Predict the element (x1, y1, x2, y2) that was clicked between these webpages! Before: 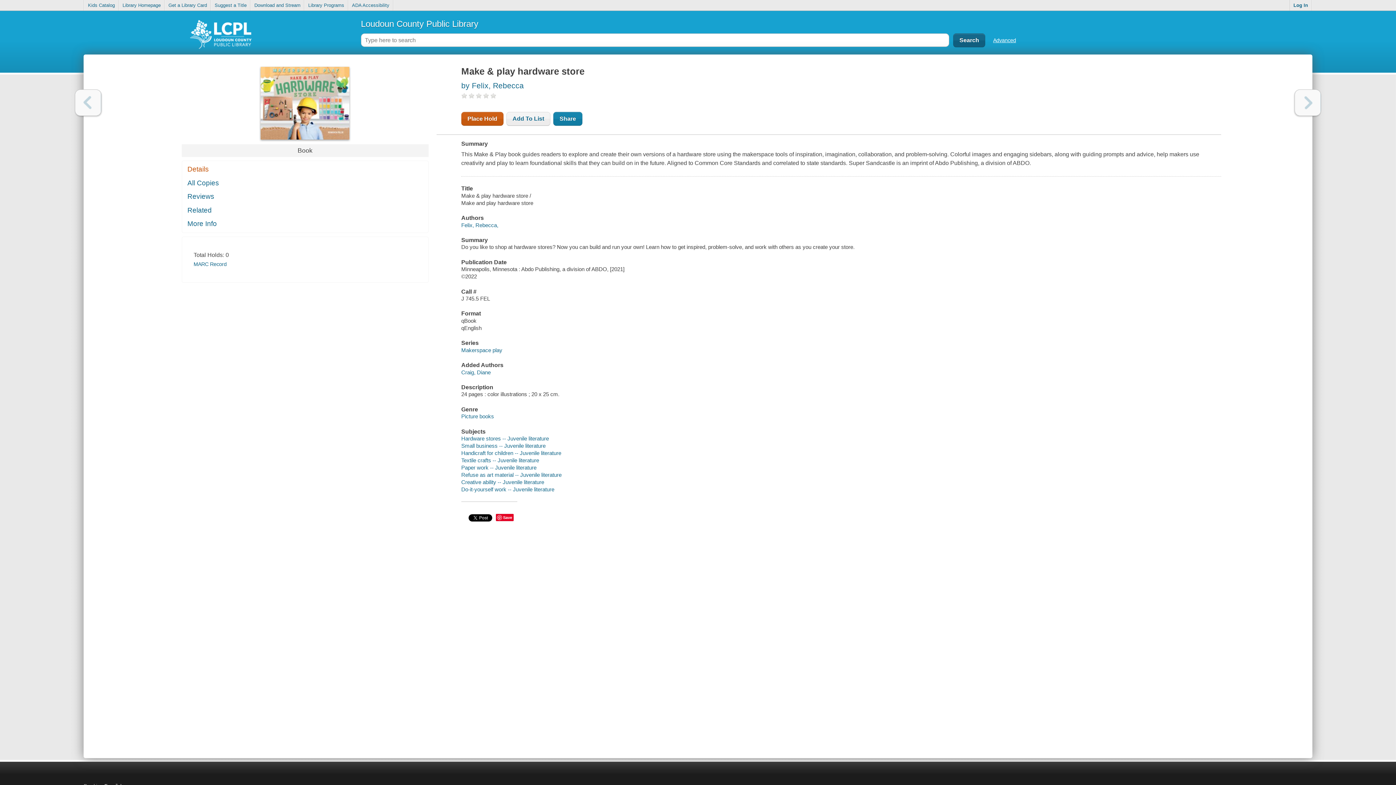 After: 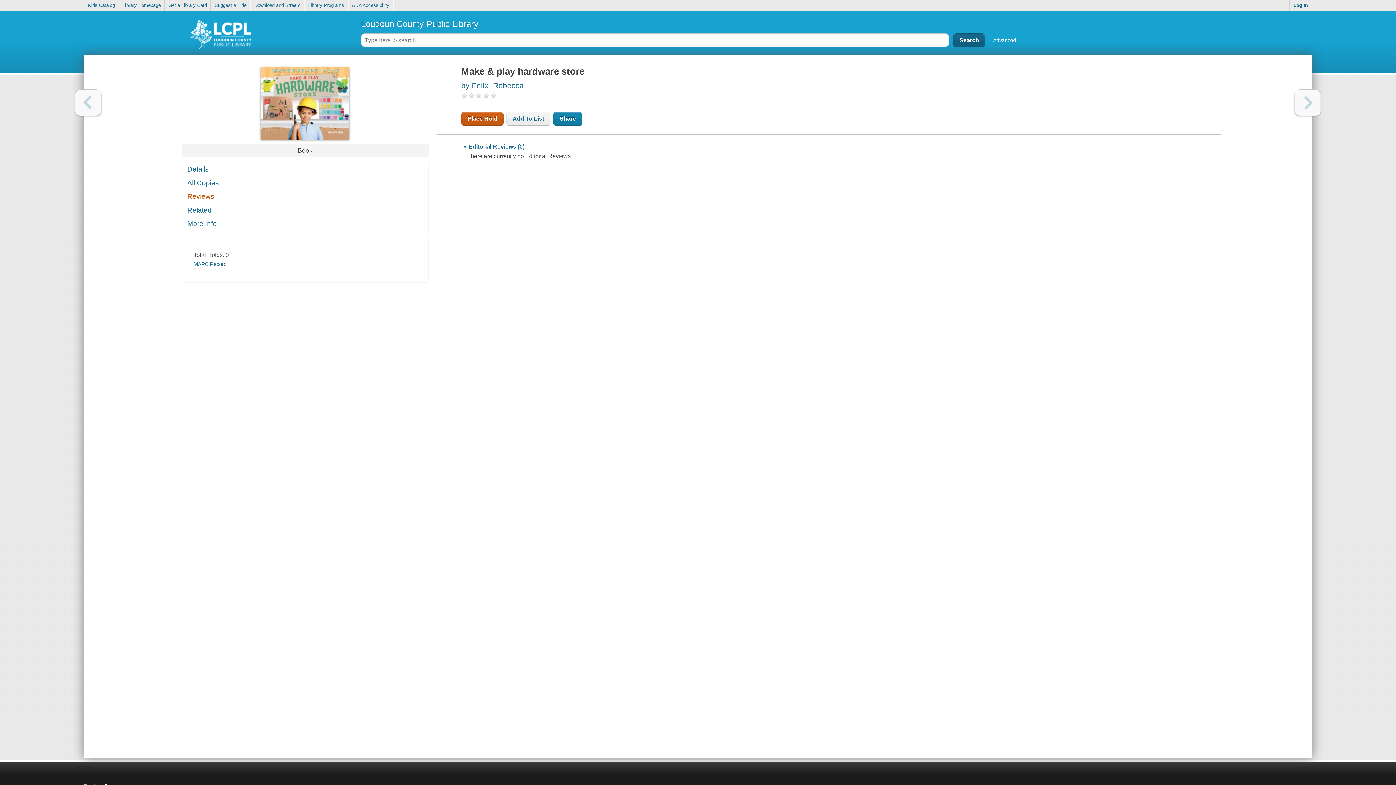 Action: label: Reviews bbox: (182, 190, 428, 203)